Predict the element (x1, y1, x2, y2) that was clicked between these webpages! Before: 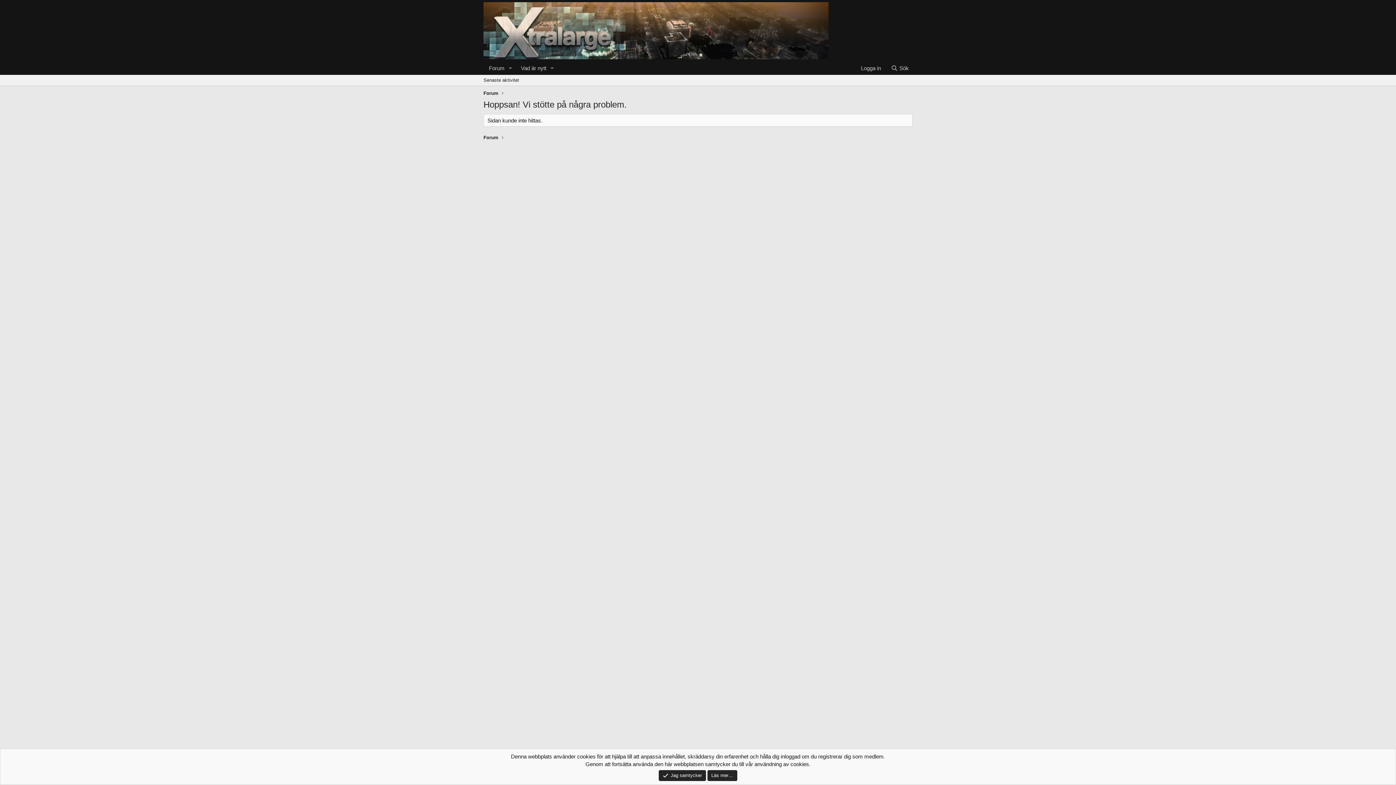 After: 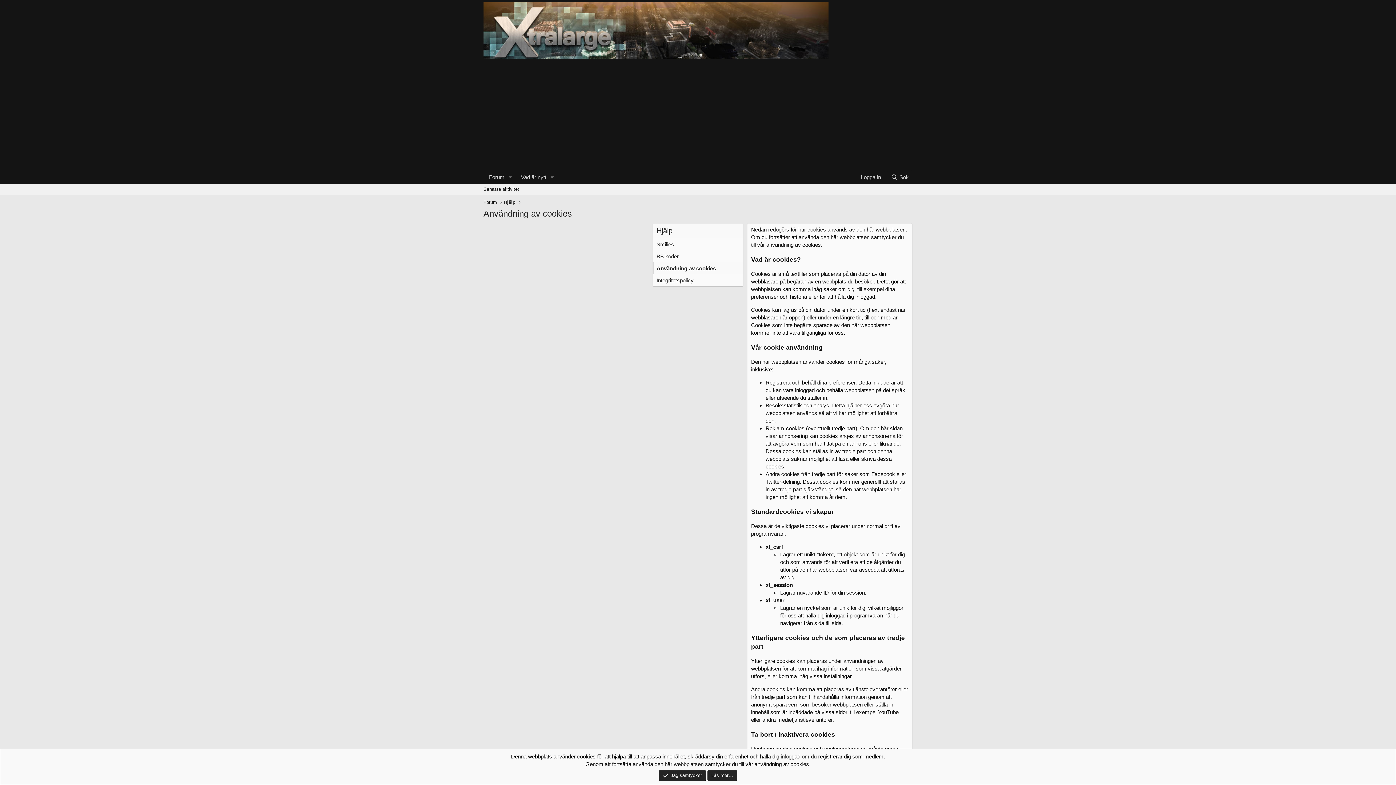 Action: label: Läs mer… bbox: (707, 770, 737, 781)